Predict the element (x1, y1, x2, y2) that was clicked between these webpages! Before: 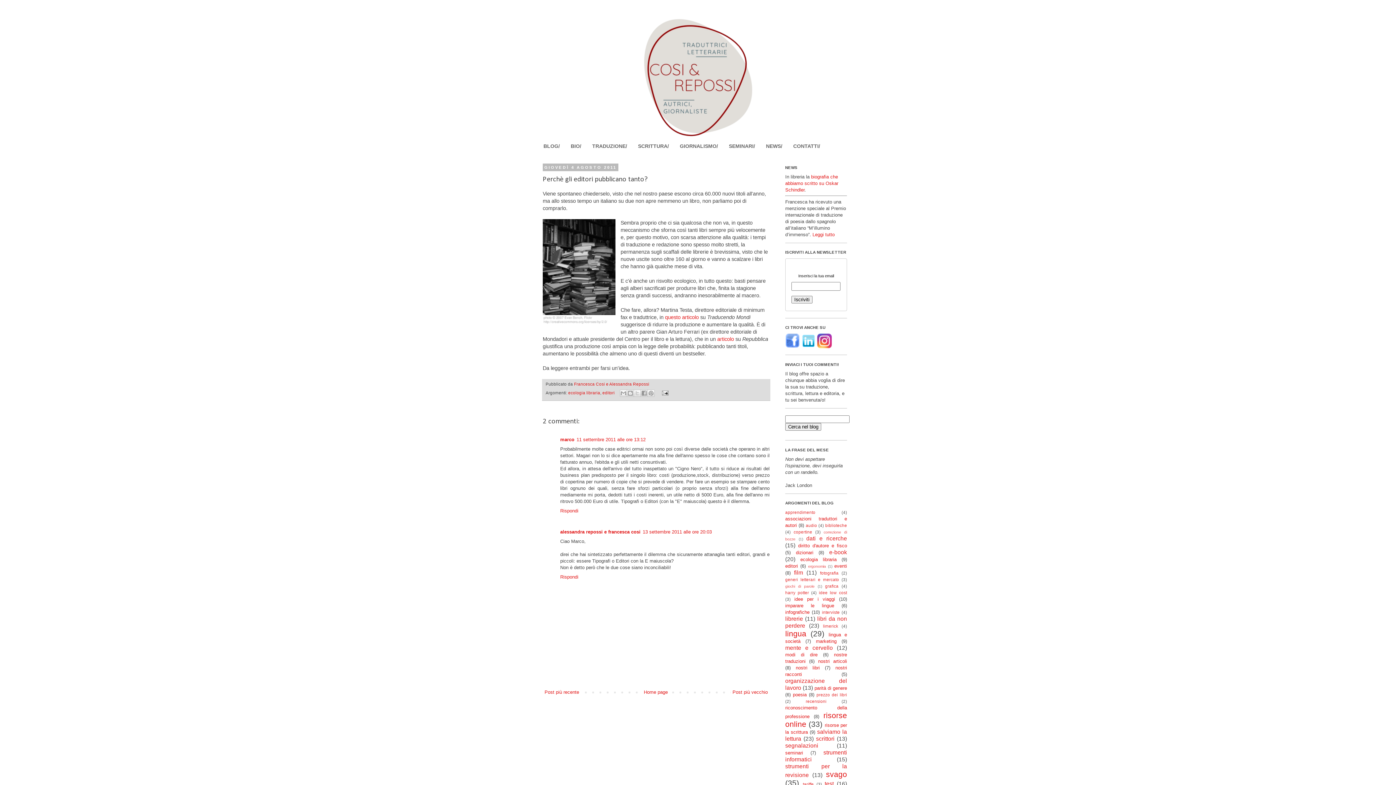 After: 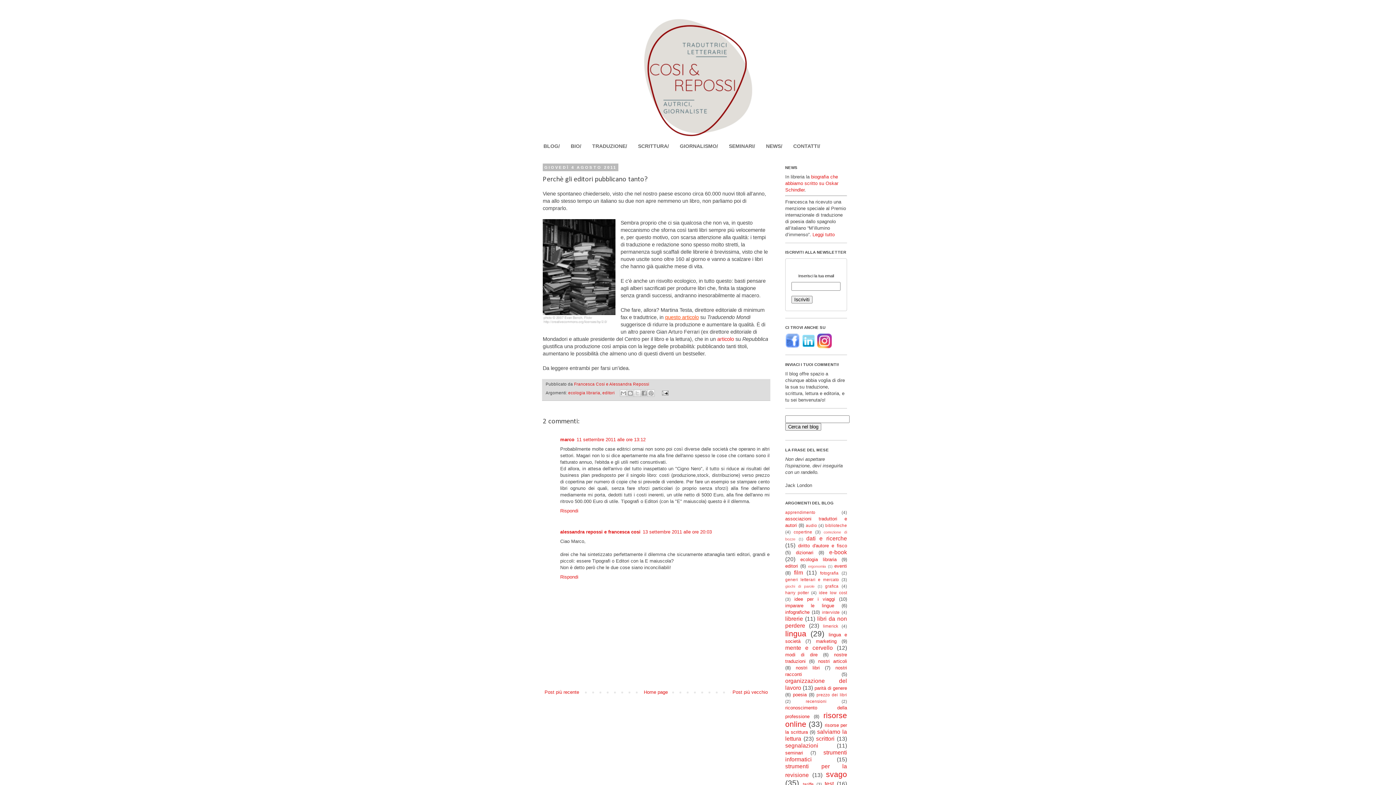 Action: label: questo articolo bbox: (665, 314, 699, 320)